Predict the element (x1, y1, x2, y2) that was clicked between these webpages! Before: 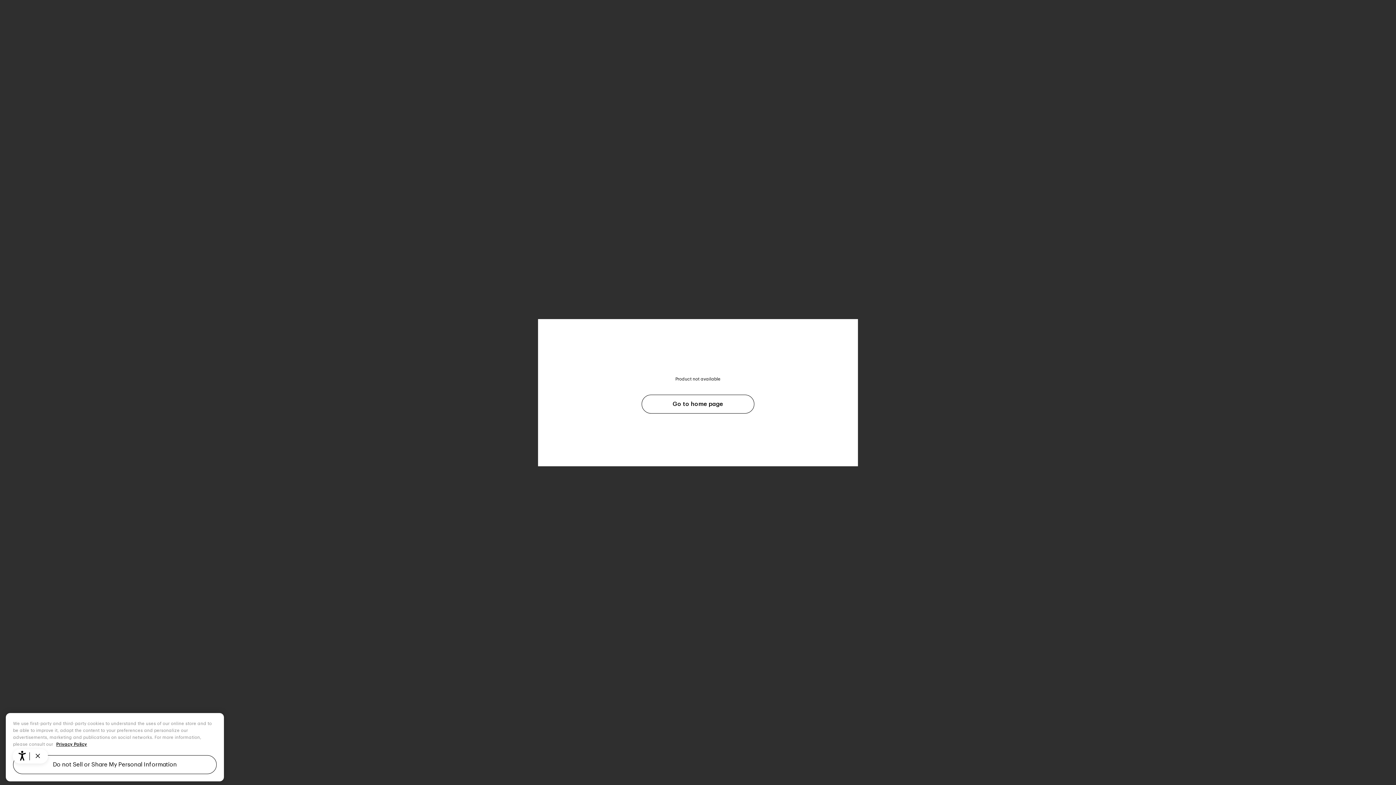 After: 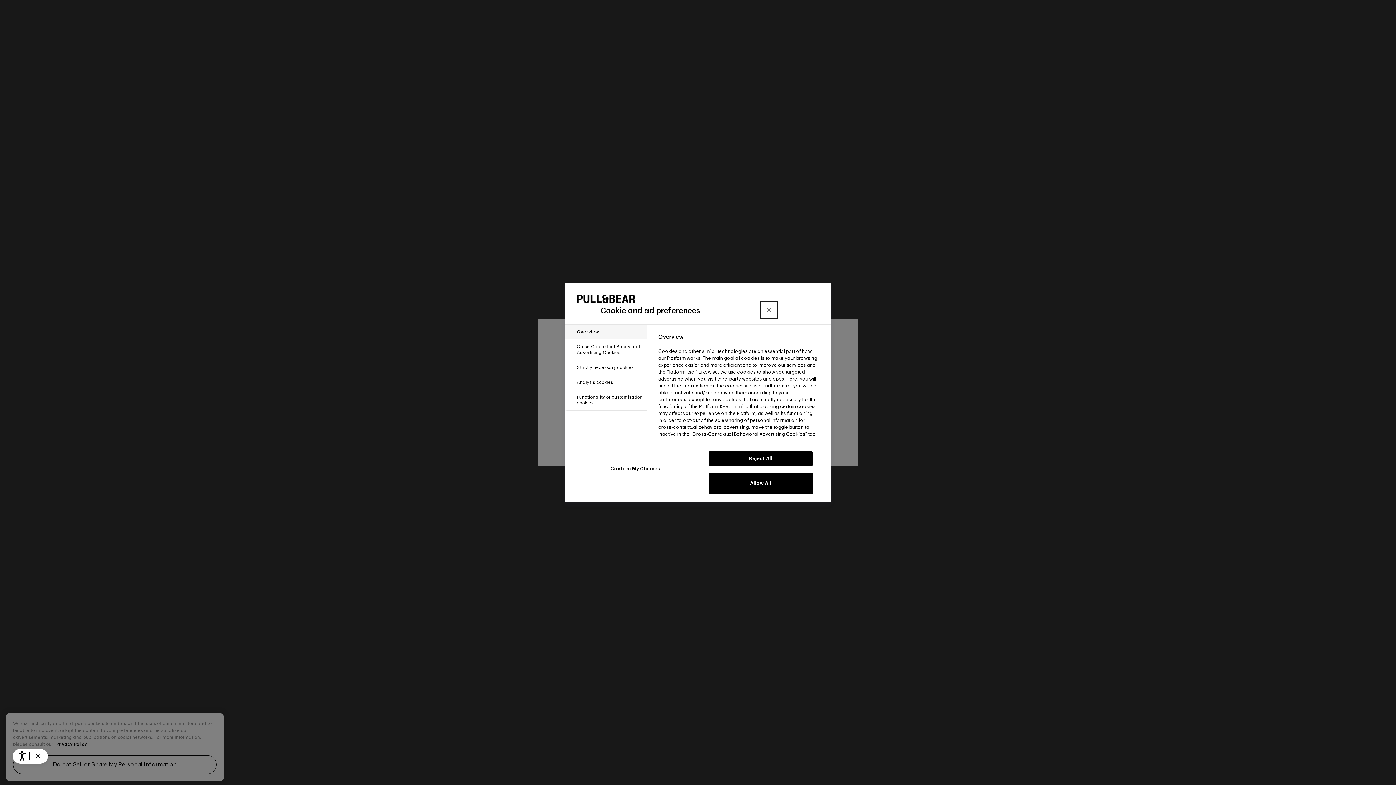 Action: bbox: (13, 766, 216, 785) label: Do not Sell or Share My Personal Information